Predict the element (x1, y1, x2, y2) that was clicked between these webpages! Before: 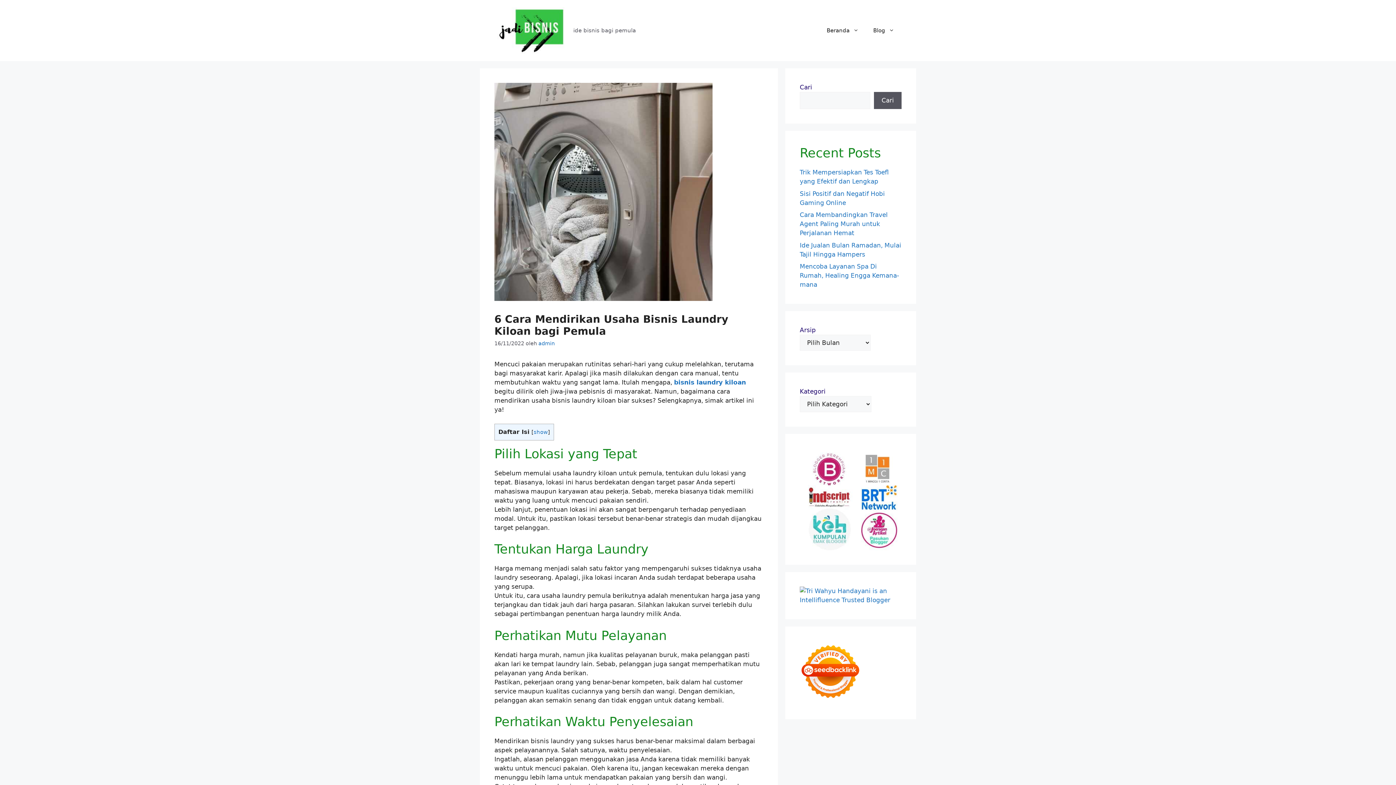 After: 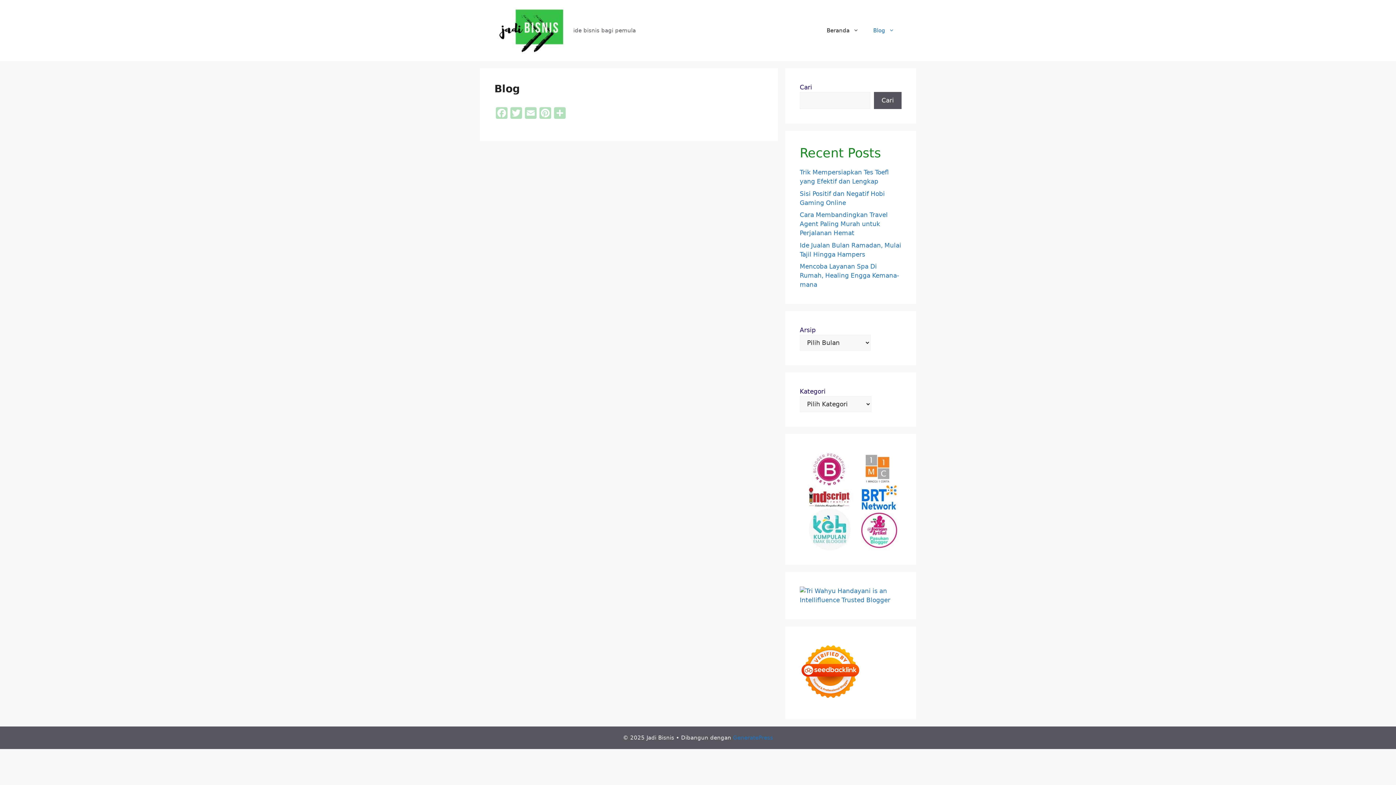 Action: label: Blog bbox: (866, 19, 901, 41)